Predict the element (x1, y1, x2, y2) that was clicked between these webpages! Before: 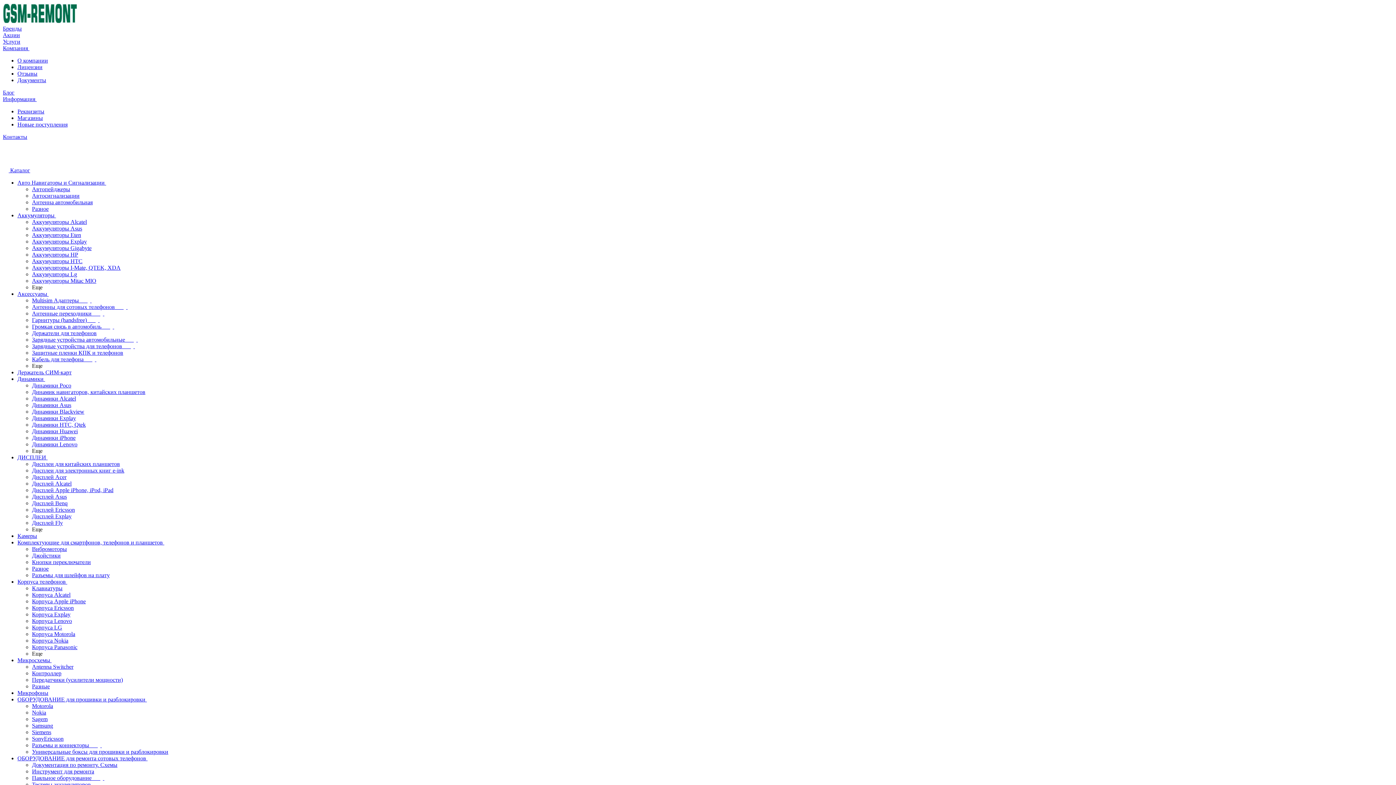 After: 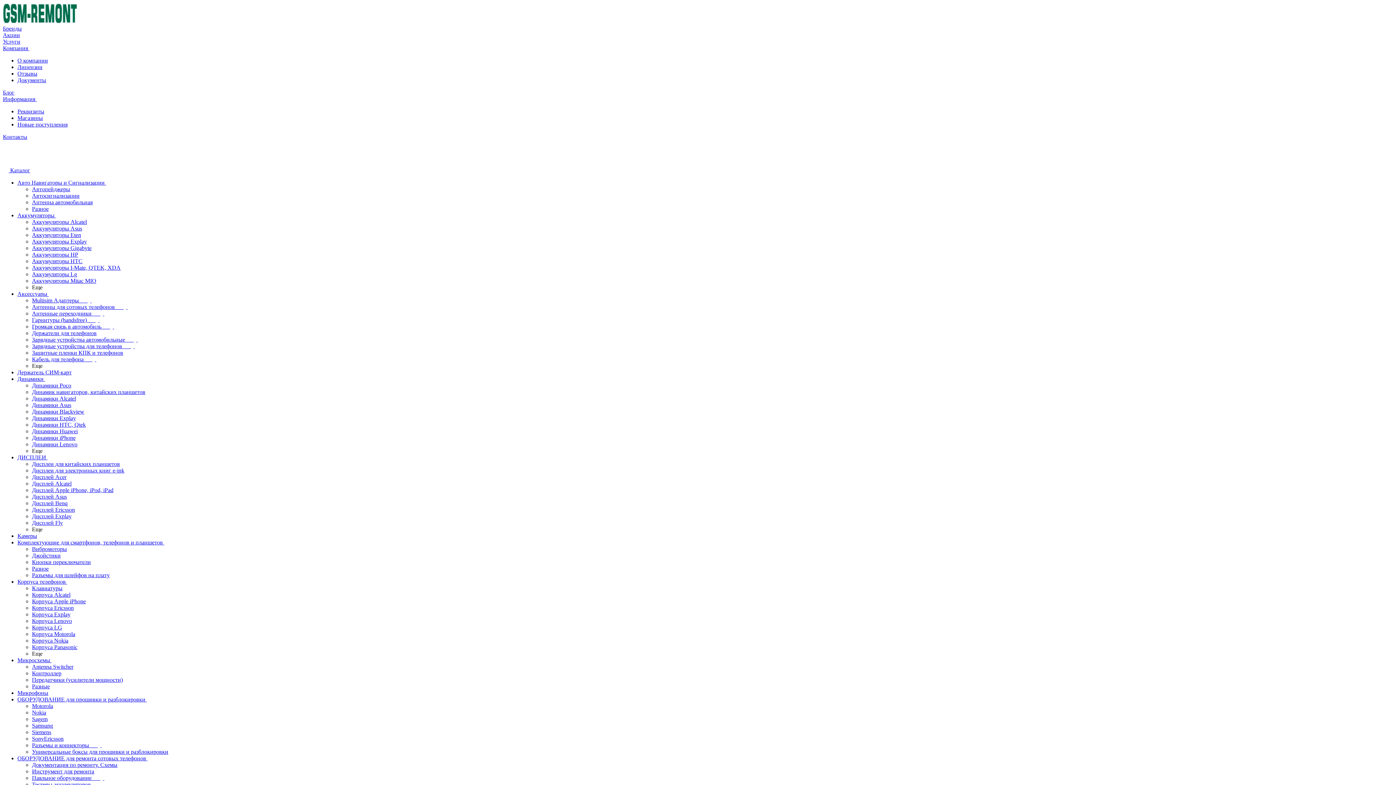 Action: bbox: (32, 722, 53, 729) label: Samsung